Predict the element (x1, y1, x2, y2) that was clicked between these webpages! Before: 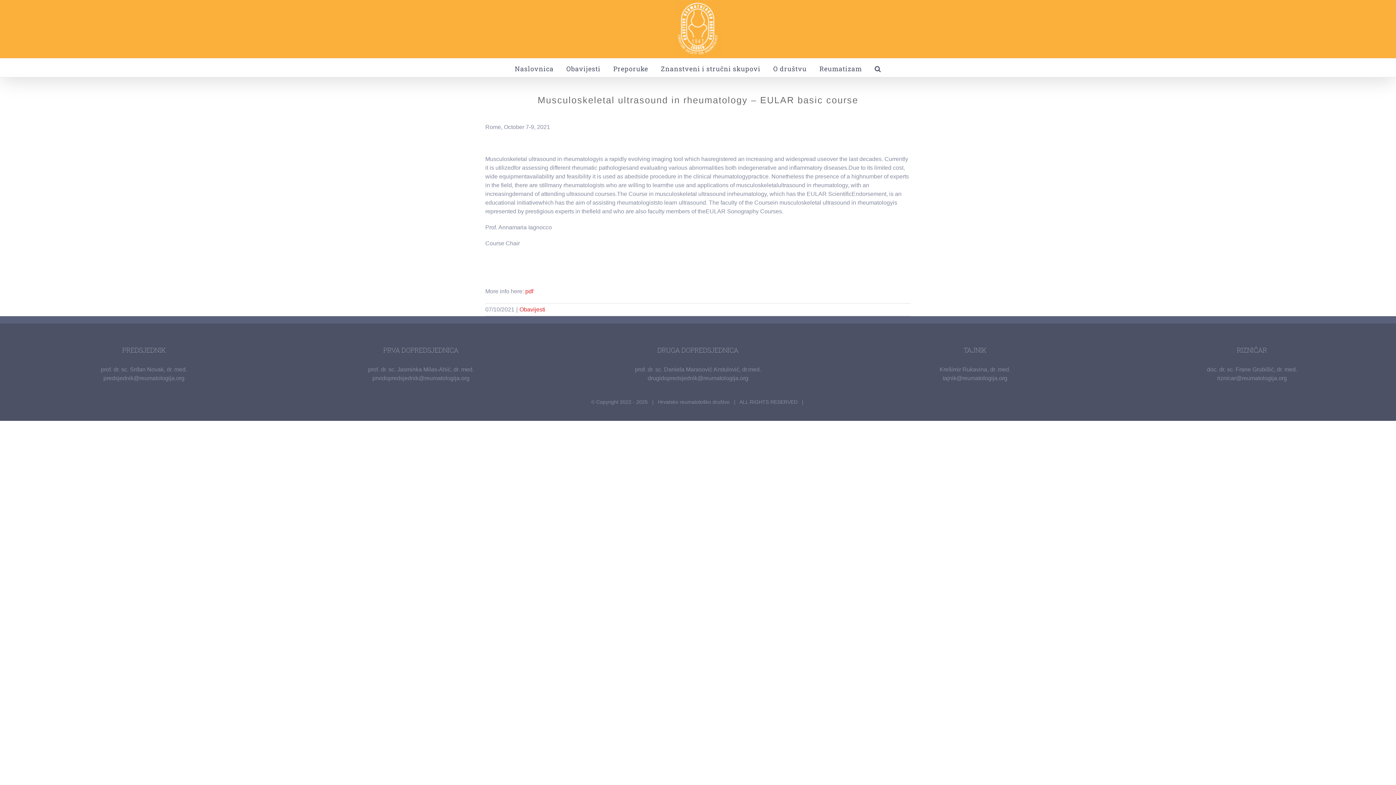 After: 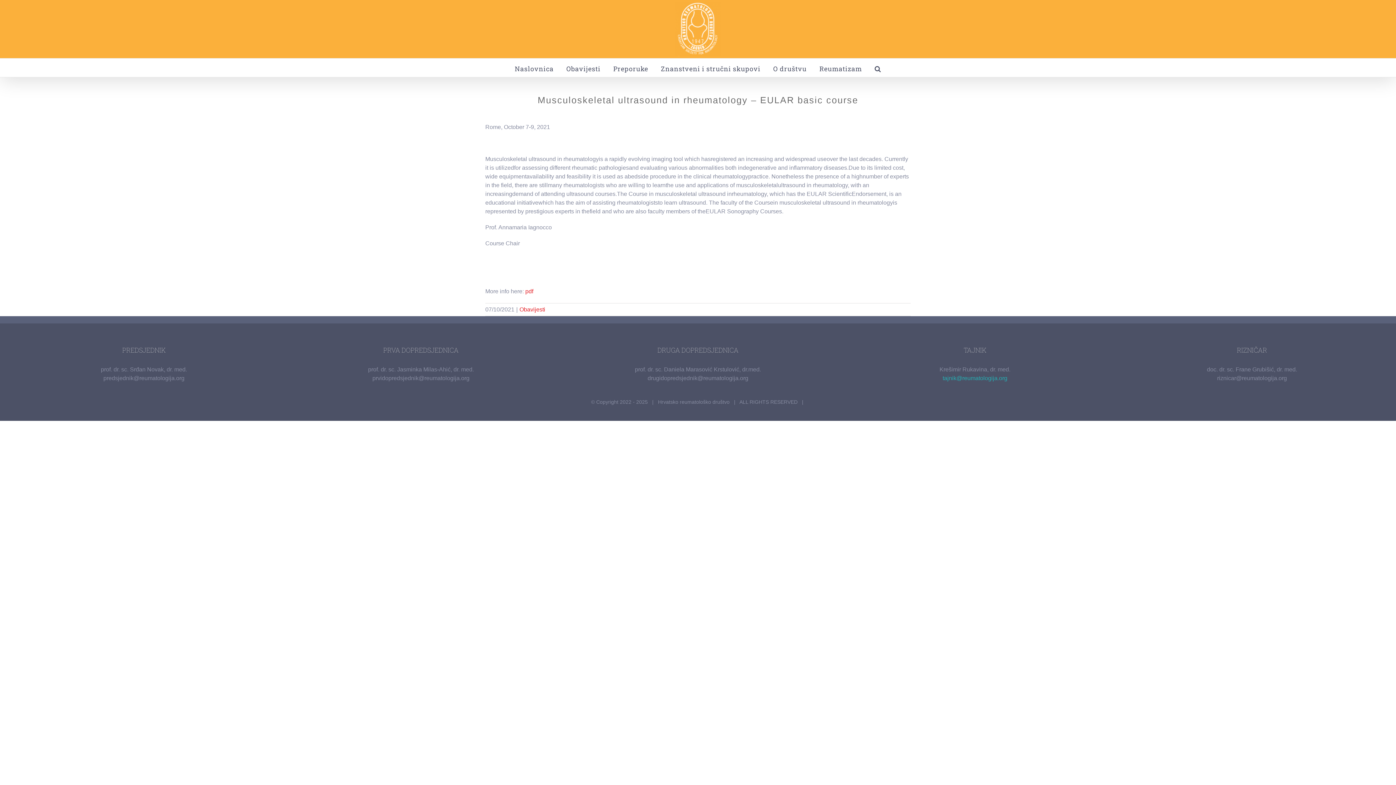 Action: label: tajnik@reumatologija.org bbox: (942, 375, 1007, 381)